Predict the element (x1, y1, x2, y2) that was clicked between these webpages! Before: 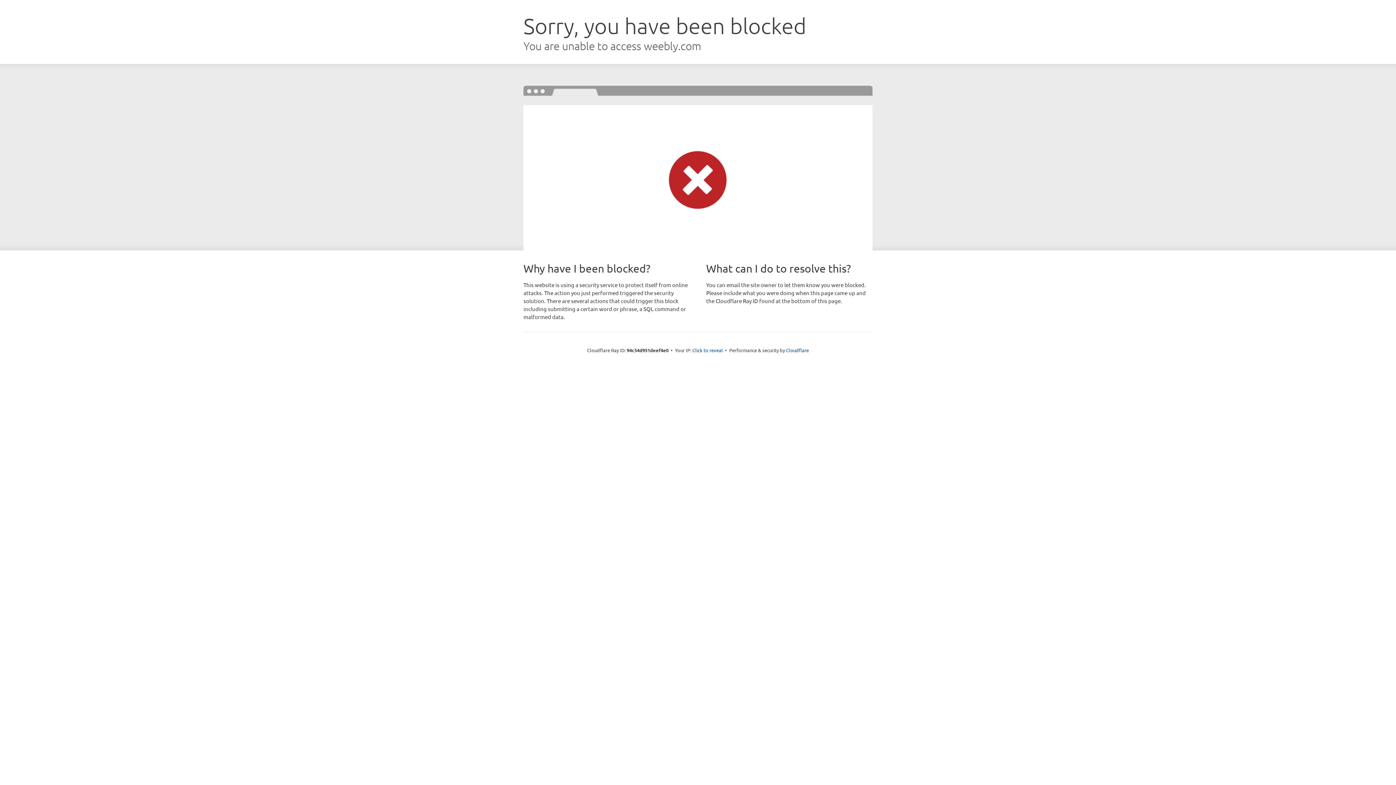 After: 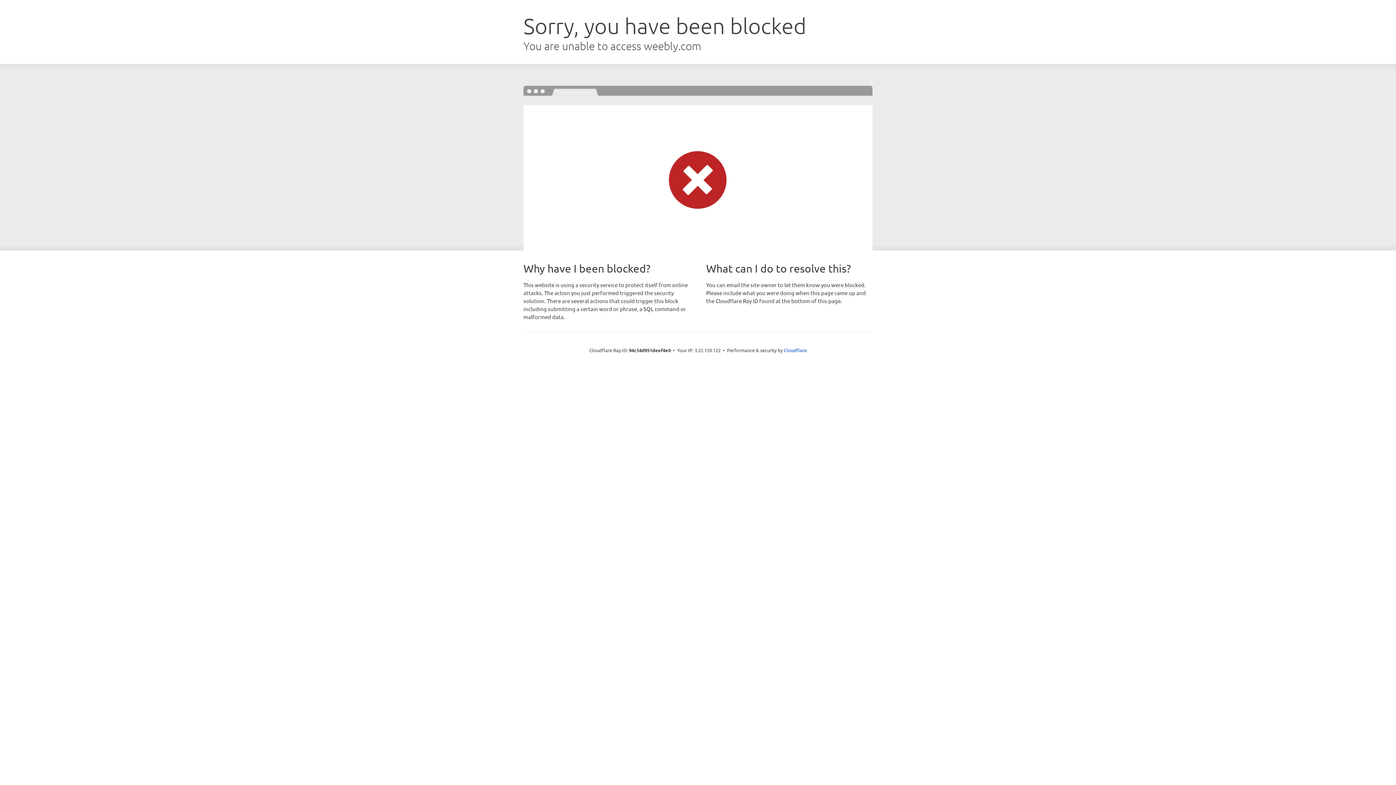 Action: bbox: (692, 346, 723, 353) label: Click to reveal